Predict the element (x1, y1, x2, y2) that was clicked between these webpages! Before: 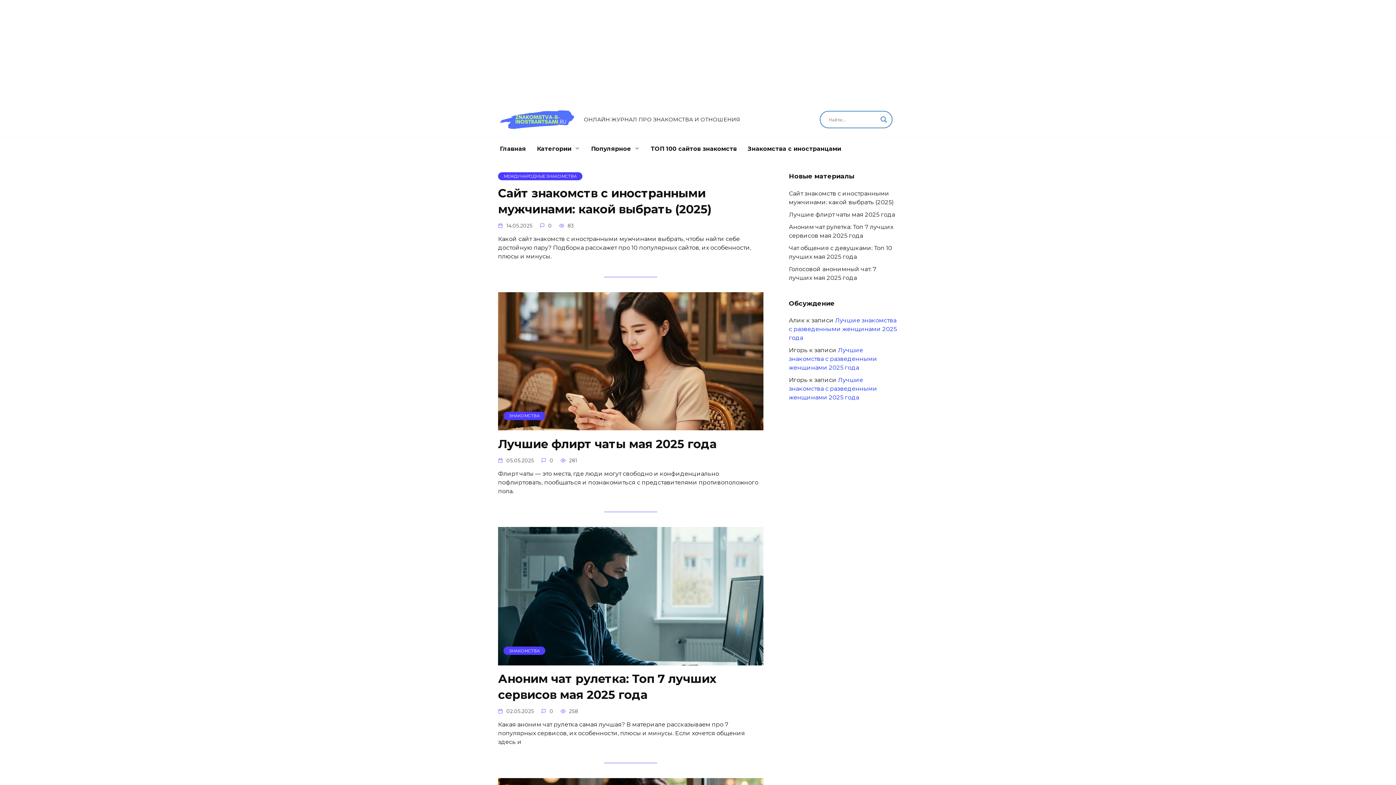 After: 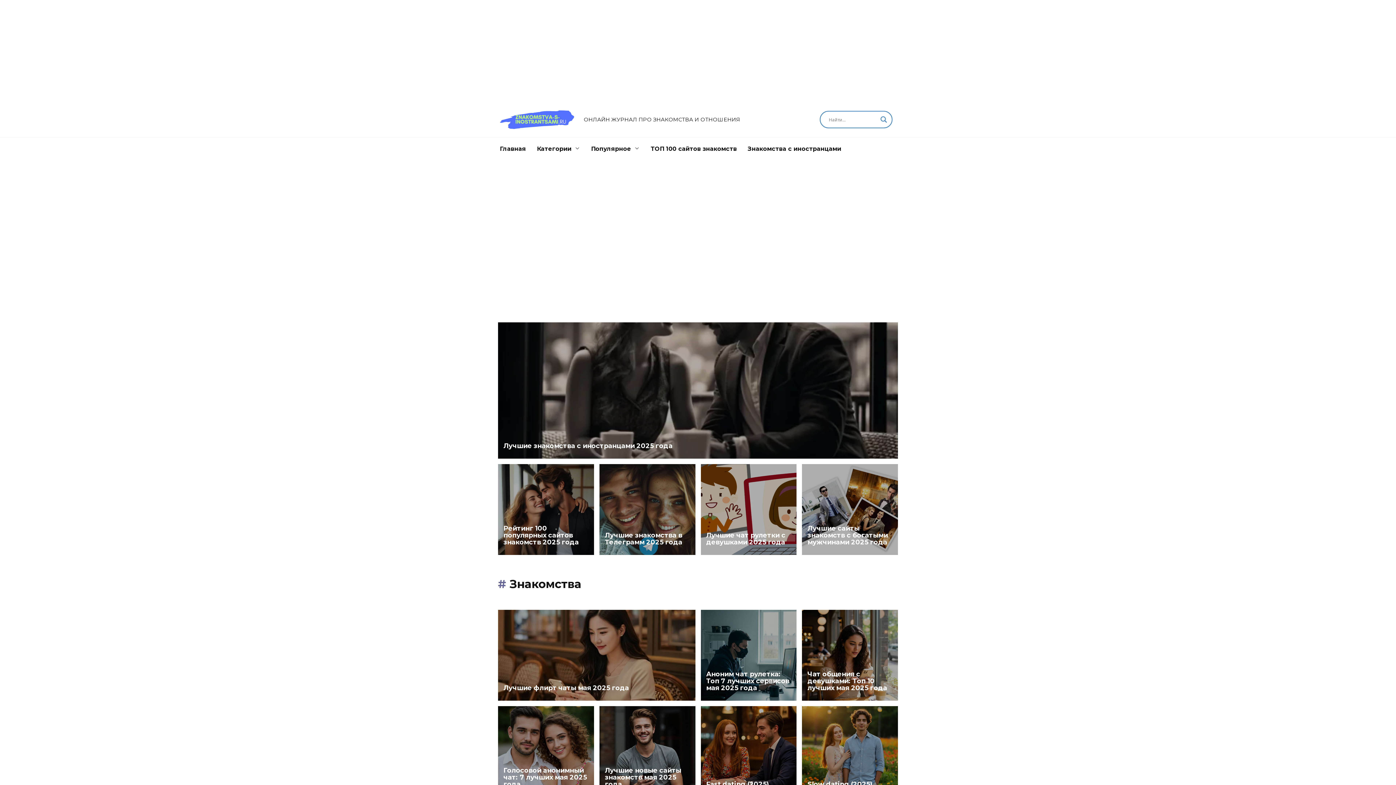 Action: bbox: (498, 20, 576, 27)